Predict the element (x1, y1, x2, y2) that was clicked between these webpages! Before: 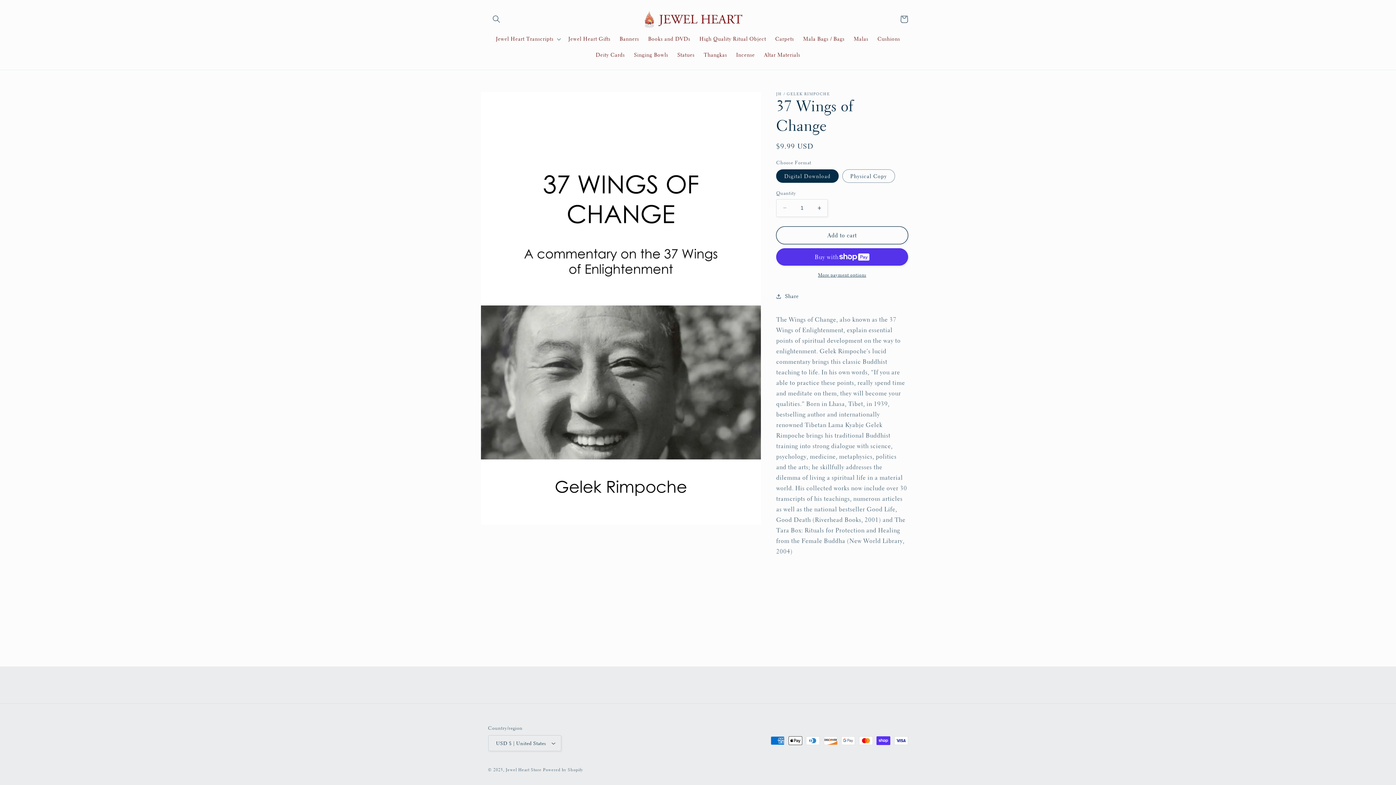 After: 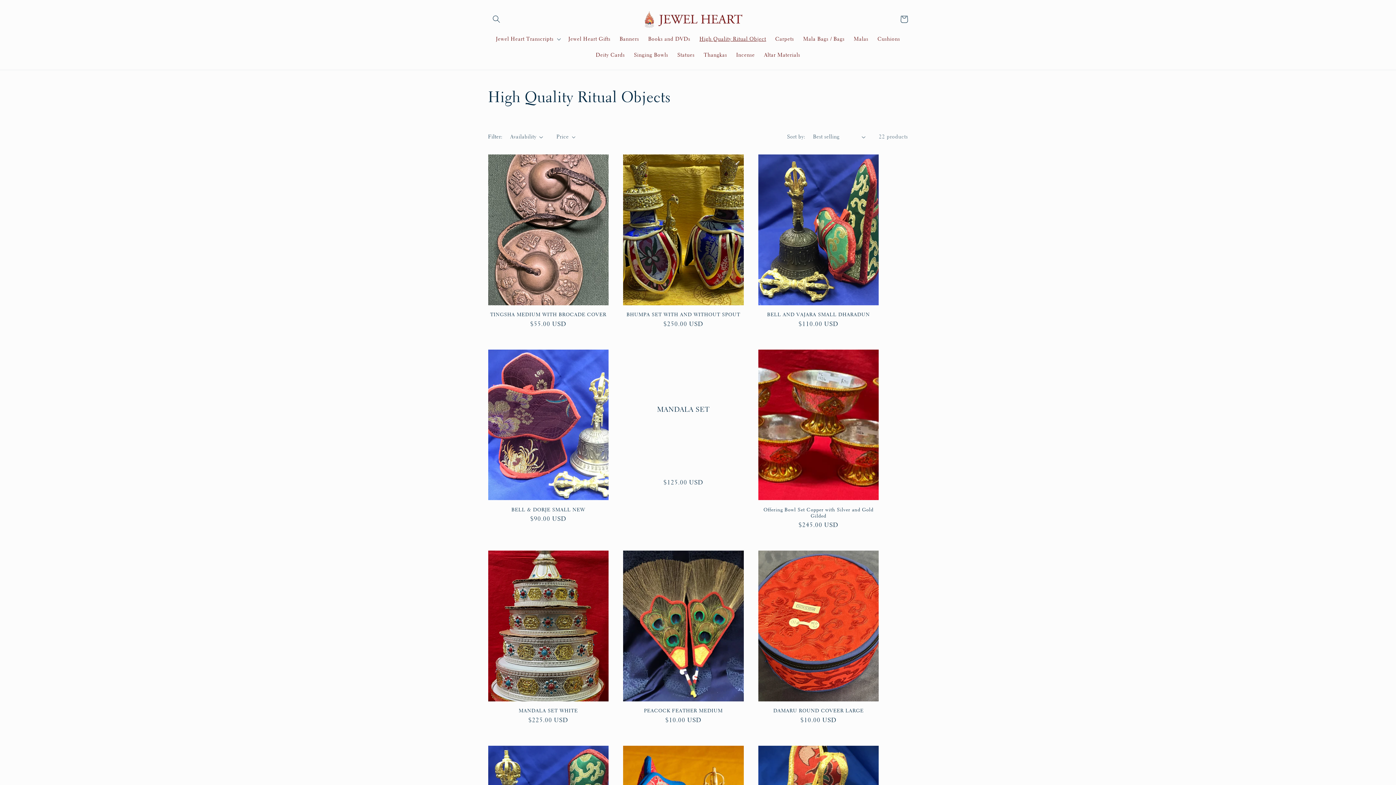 Action: label: High Quality Ritual Object bbox: (695, 31, 770, 46)